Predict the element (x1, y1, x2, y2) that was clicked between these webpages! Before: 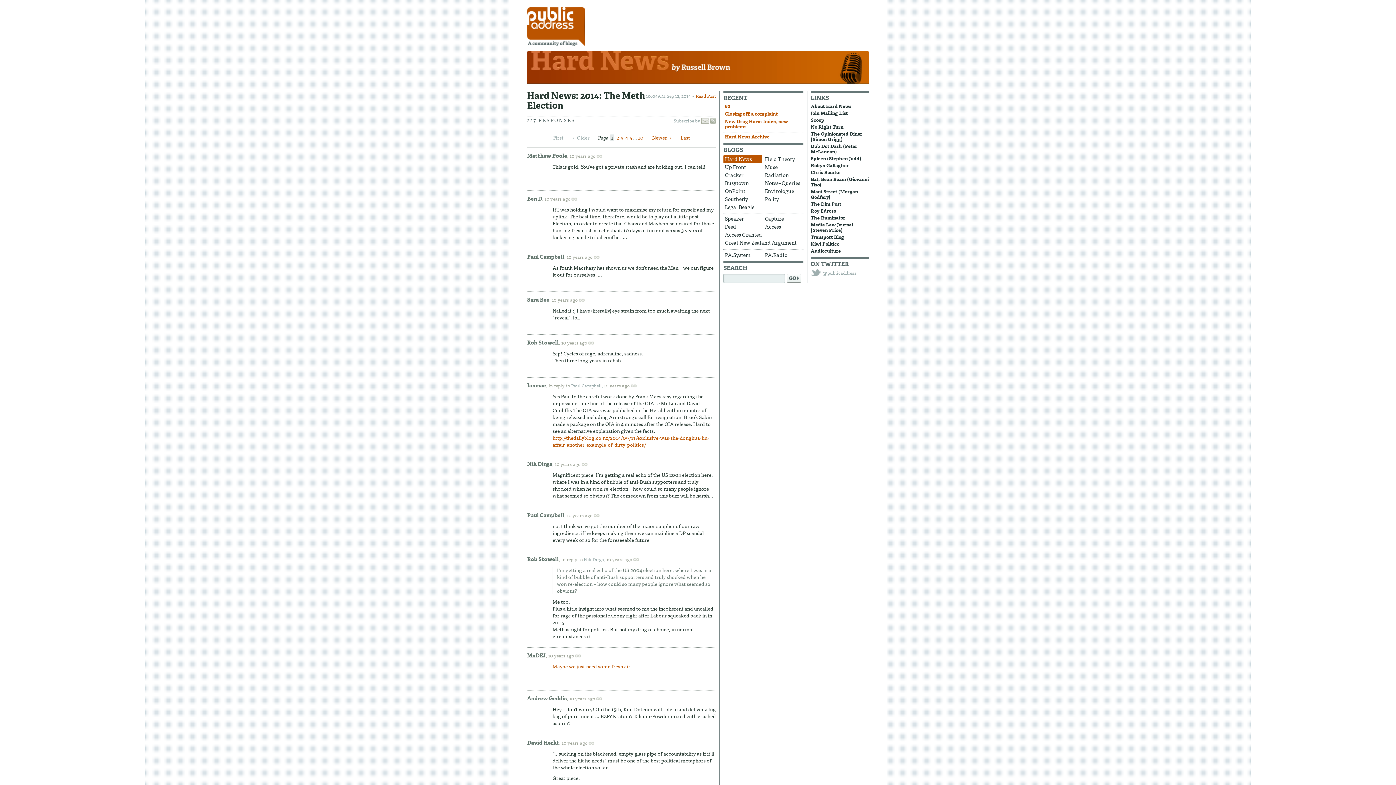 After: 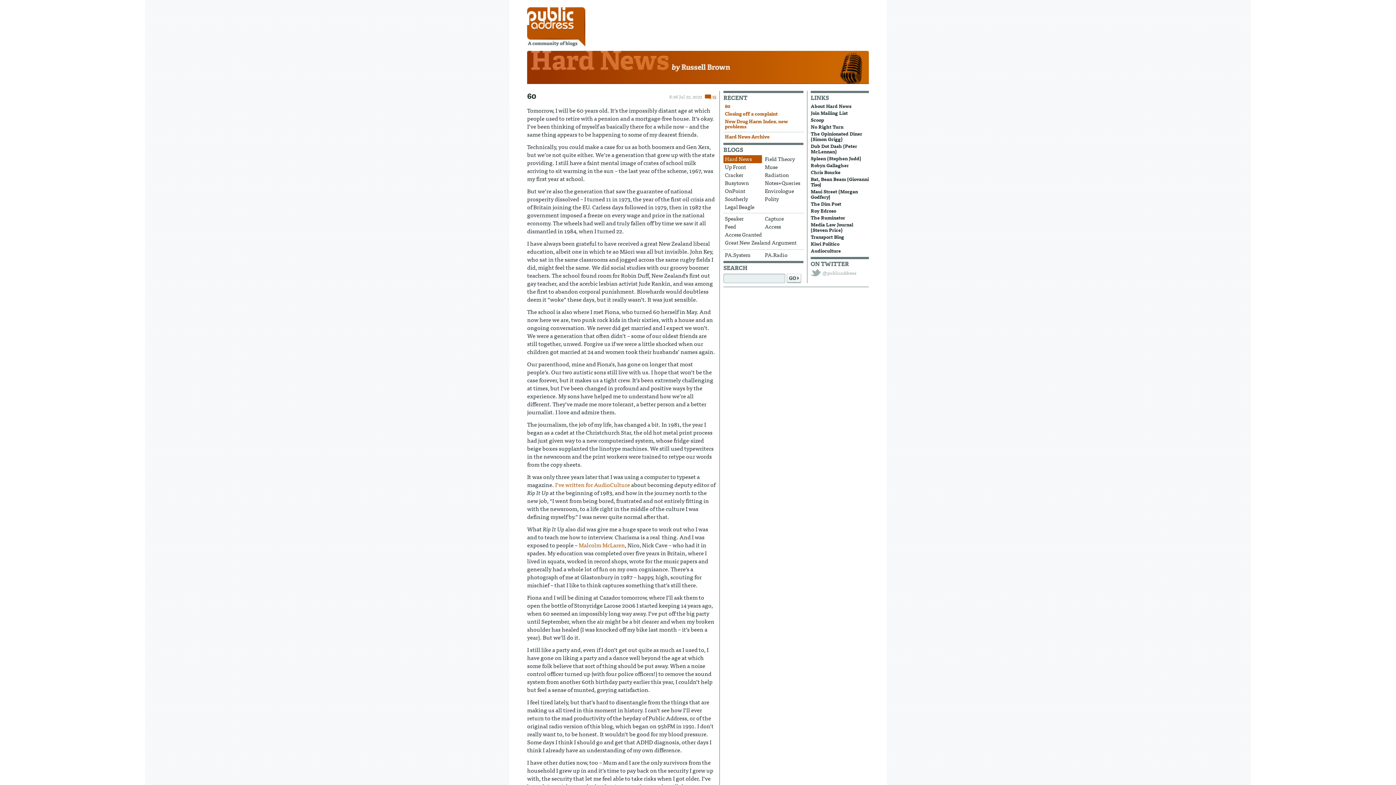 Action: label: Hard News by Russell Brown bbox: (527, 50, 869, 87)